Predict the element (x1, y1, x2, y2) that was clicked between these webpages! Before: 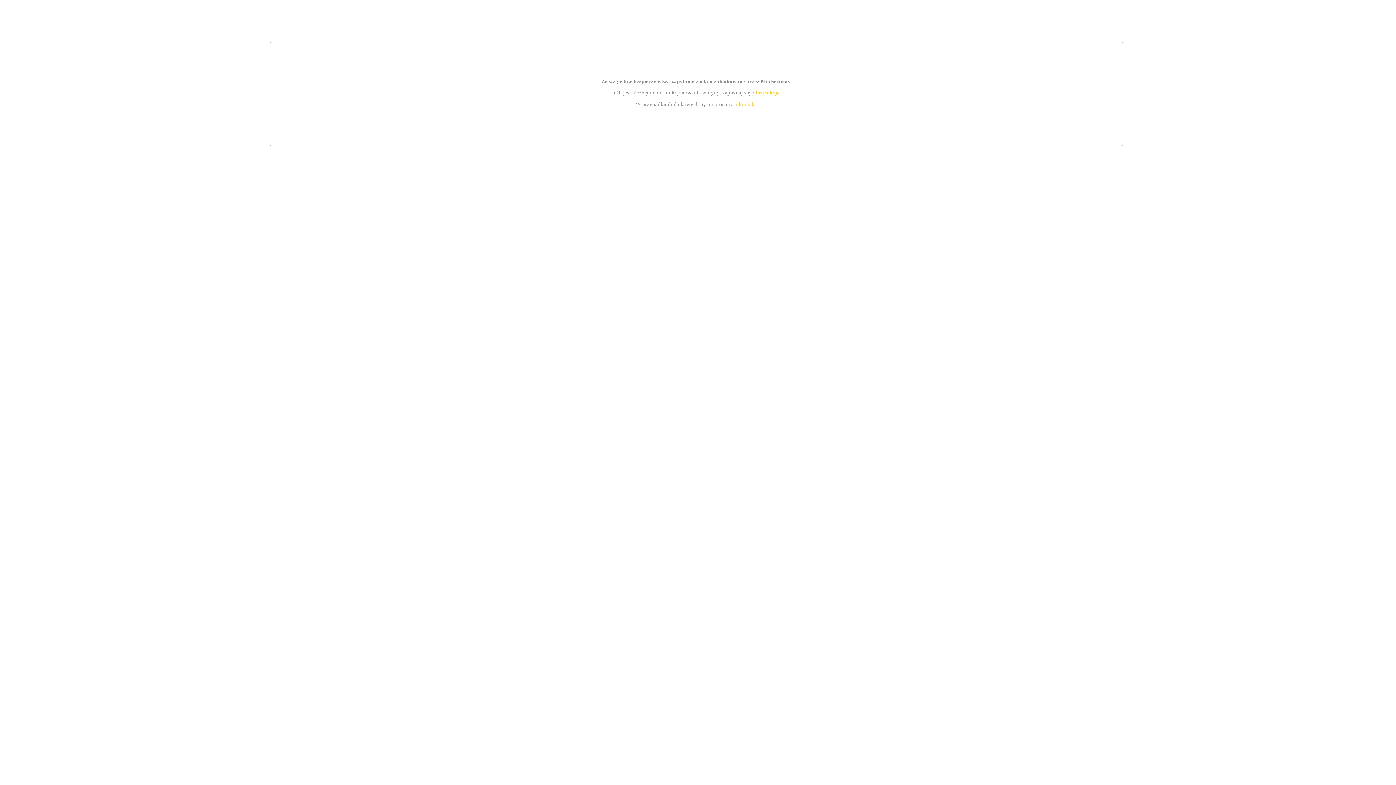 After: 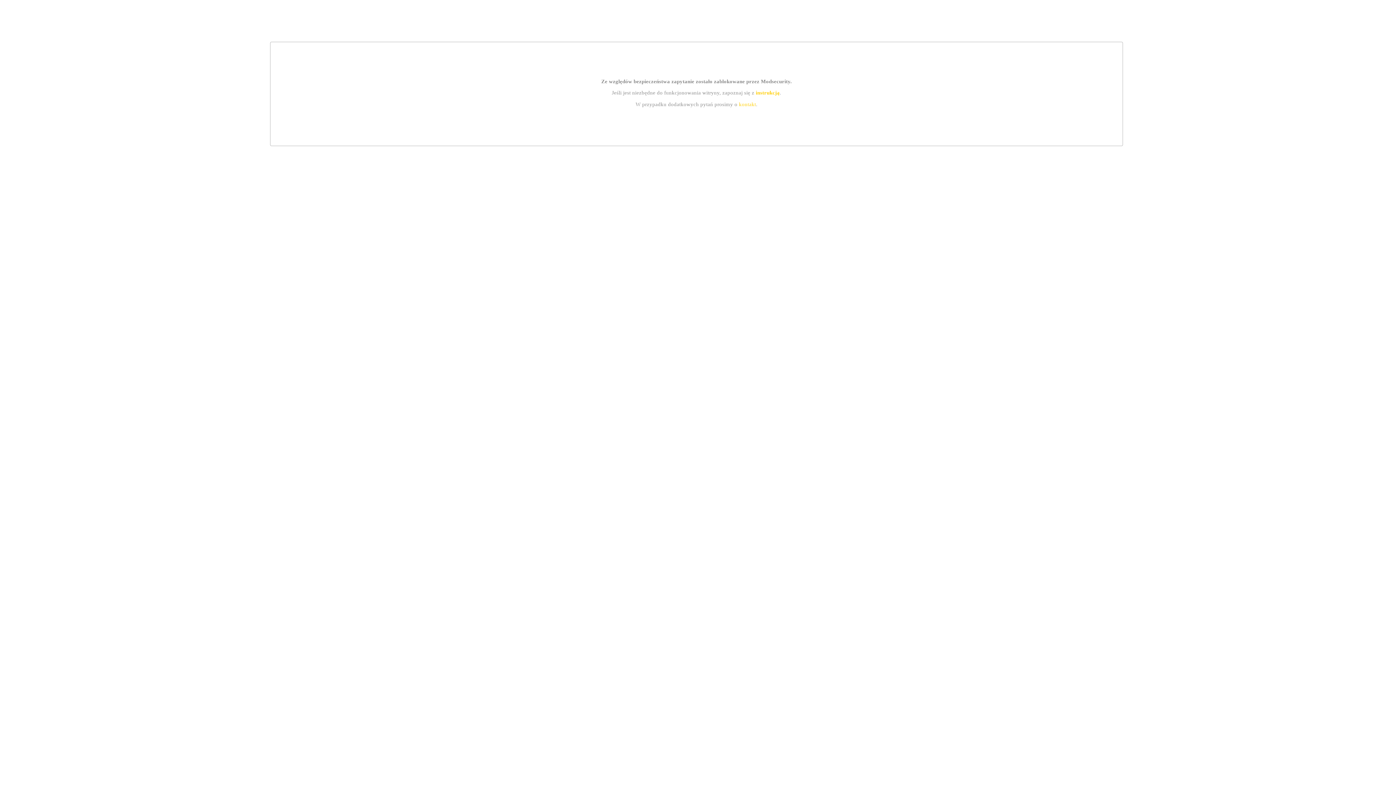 Action: bbox: (755, 89, 779, 95) label: instrukcją